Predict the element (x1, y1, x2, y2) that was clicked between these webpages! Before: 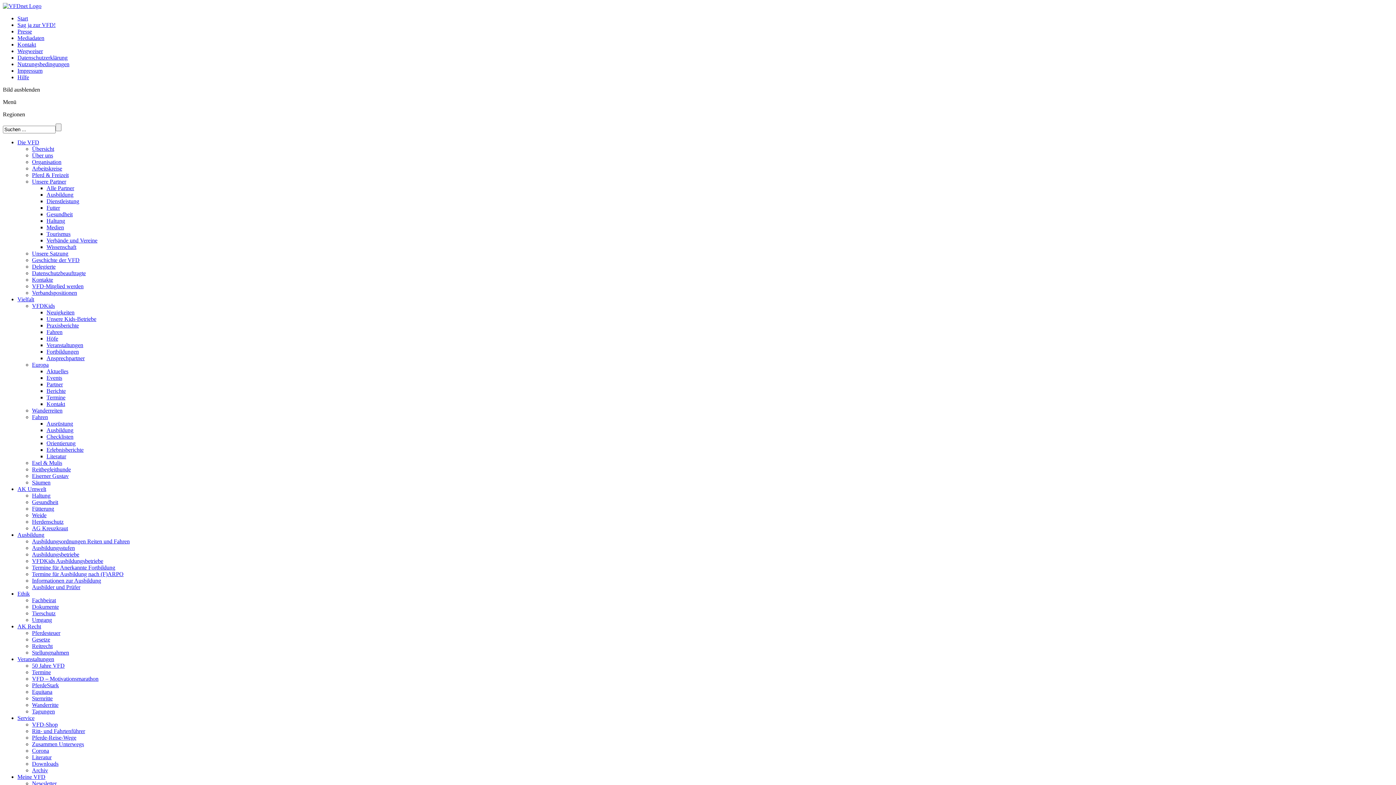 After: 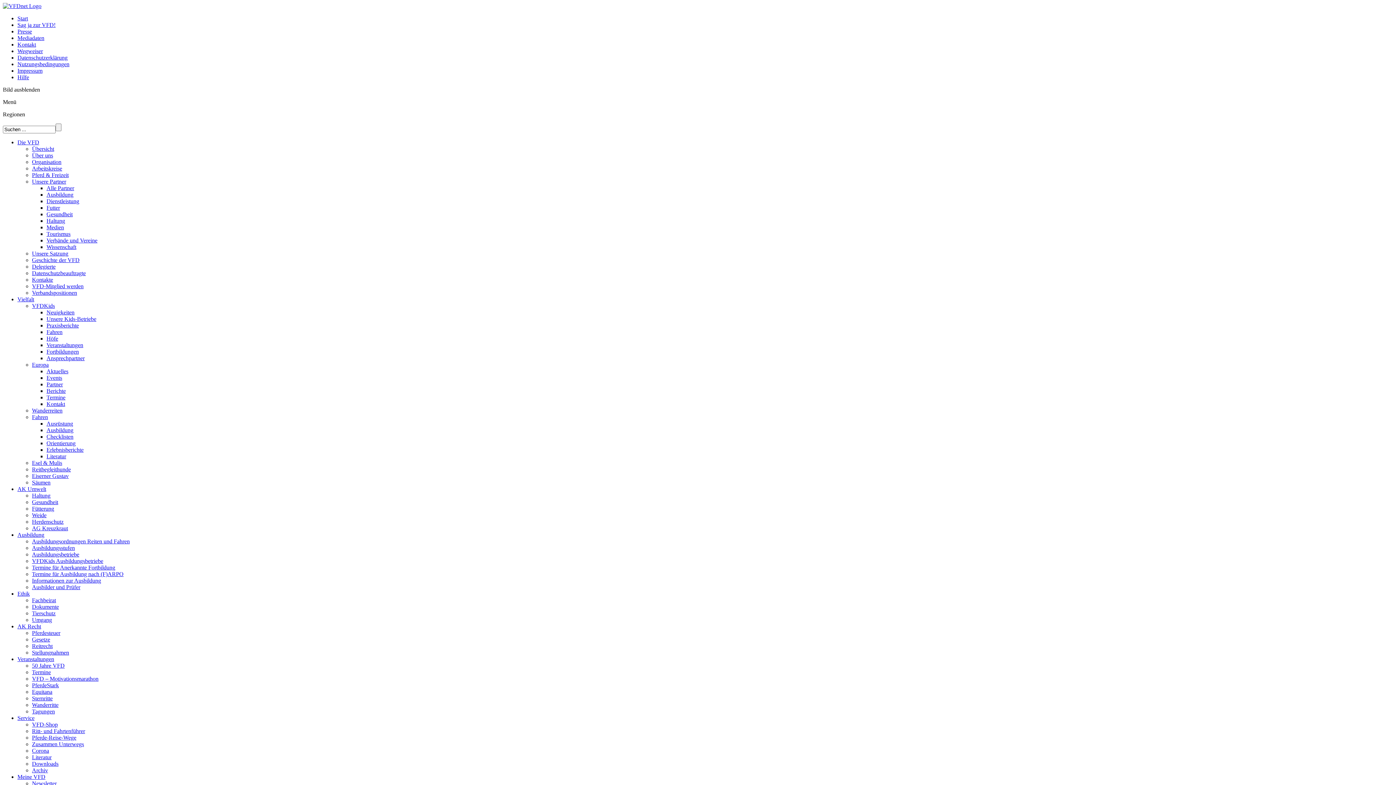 Action: label: Die VFD bbox: (17, 139, 39, 145)